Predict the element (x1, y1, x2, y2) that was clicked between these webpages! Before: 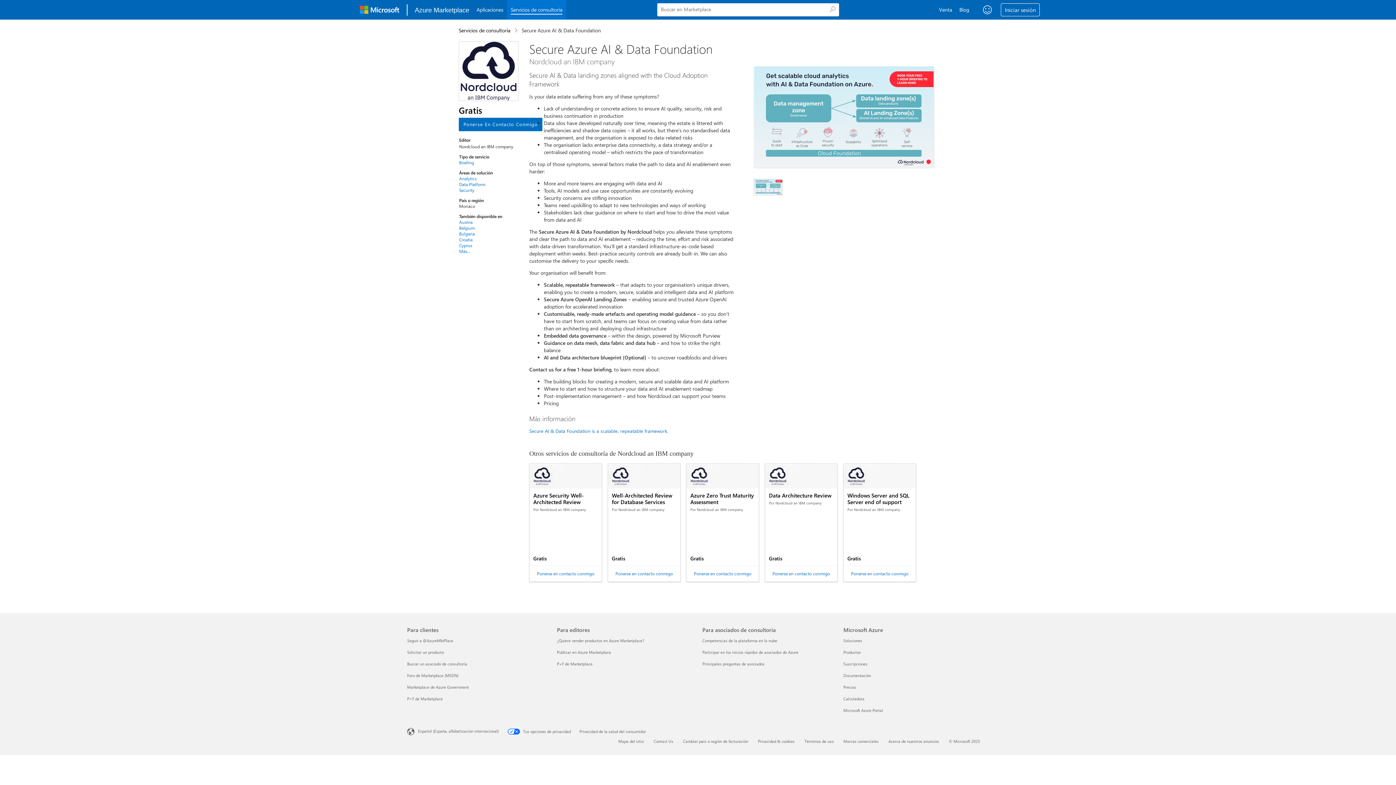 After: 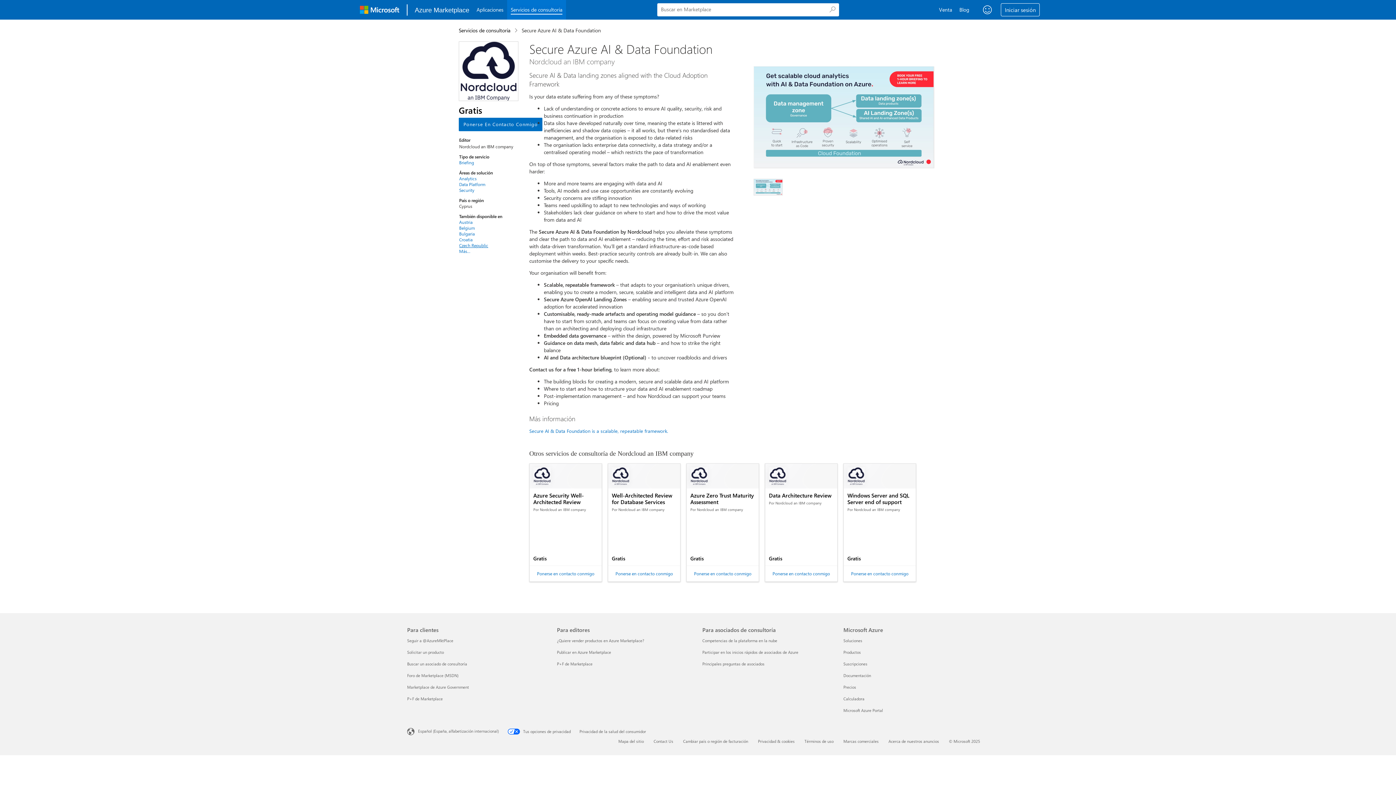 Action: label: Cyprus bbox: (459, 242, 513, 248)